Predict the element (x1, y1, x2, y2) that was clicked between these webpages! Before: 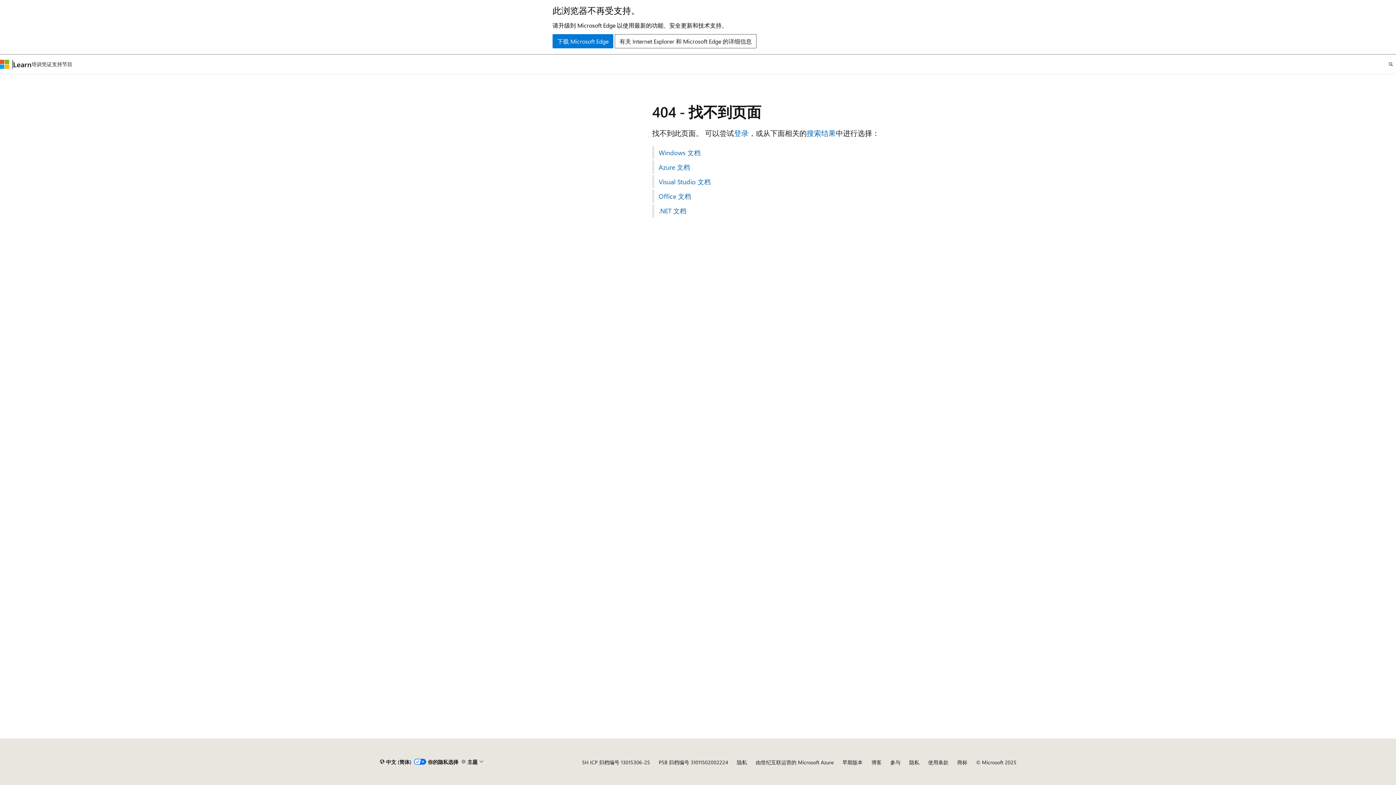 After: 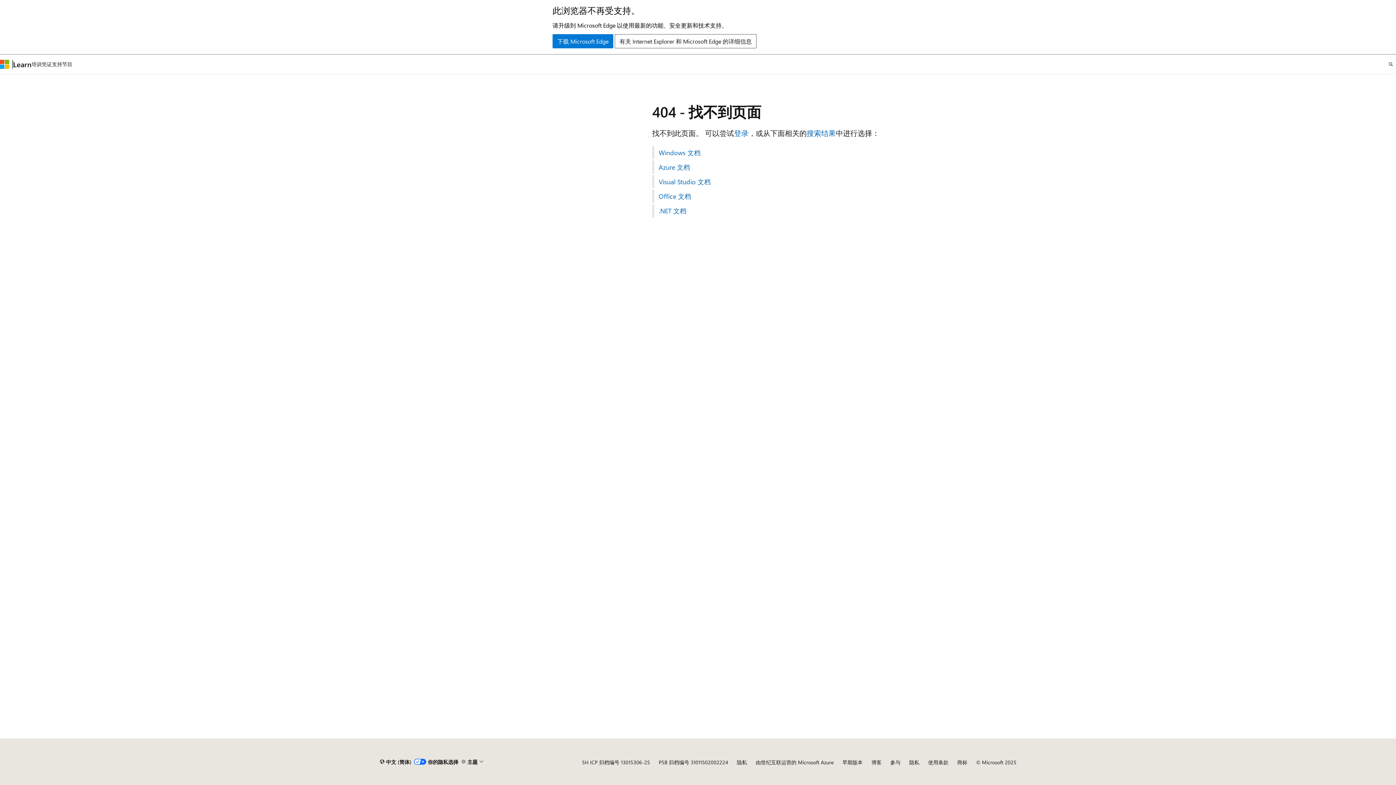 Action: label: Office 文档 bbox: (652, 189, 1016, 202)